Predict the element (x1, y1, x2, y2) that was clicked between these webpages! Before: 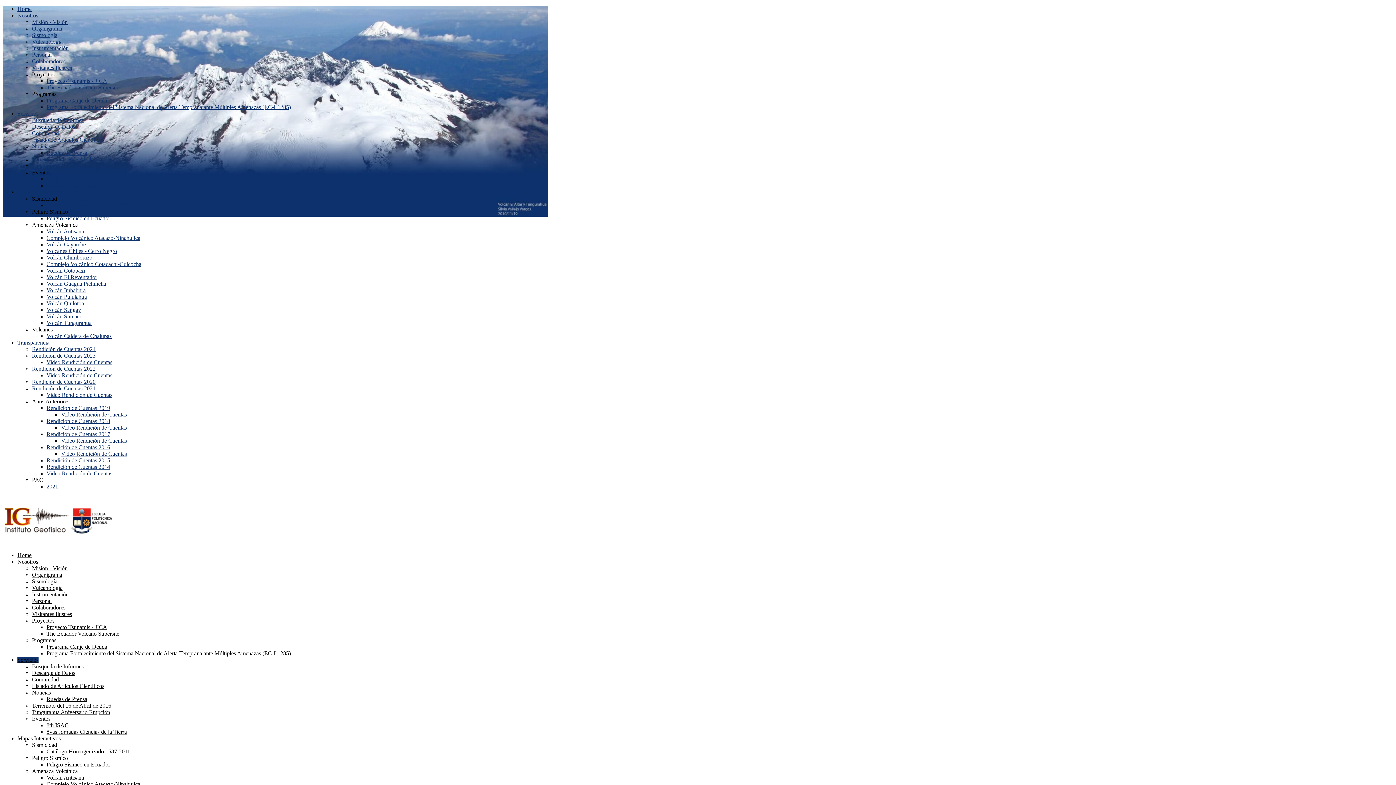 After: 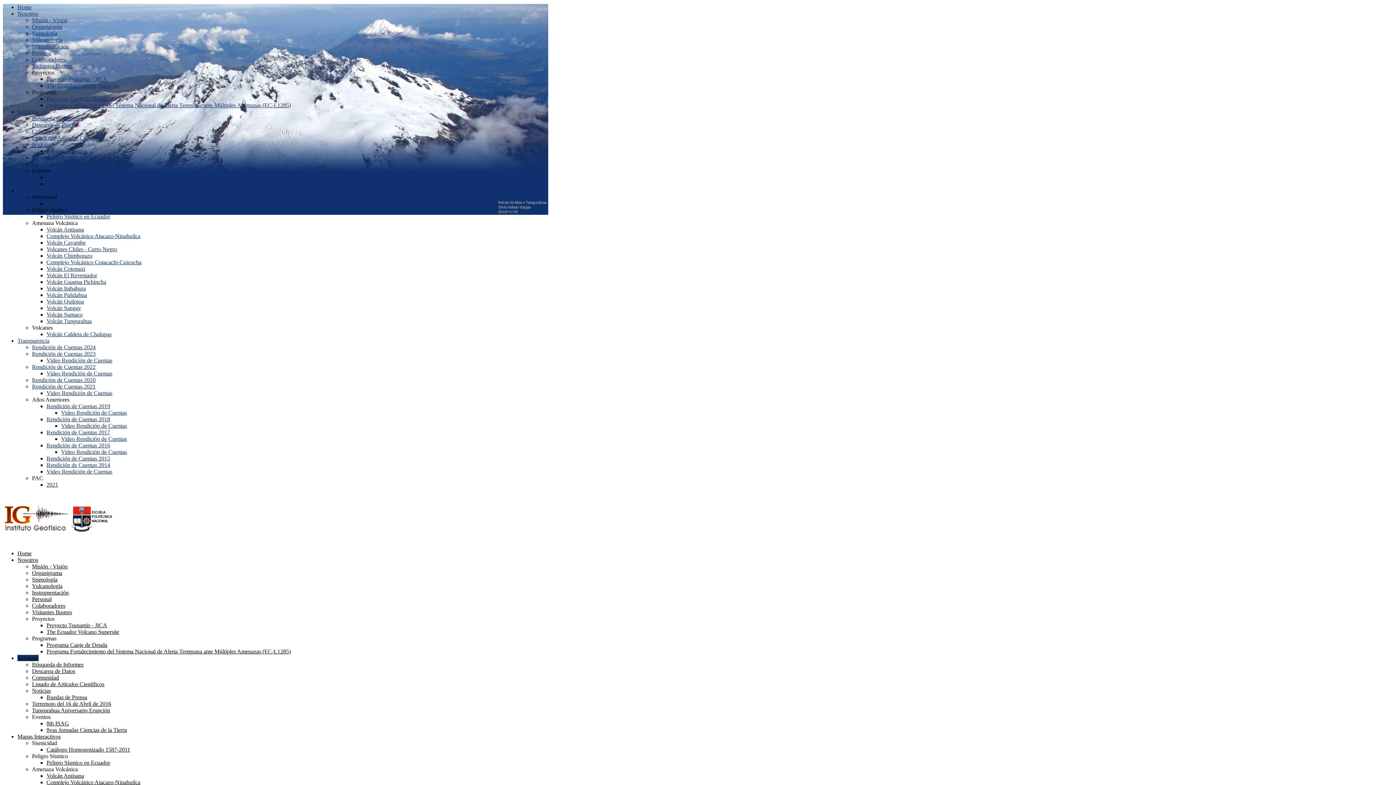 Action: label: Complejo Volcánico Atacazo-Ninahuilca bbox: (46, 781, 140, 787)